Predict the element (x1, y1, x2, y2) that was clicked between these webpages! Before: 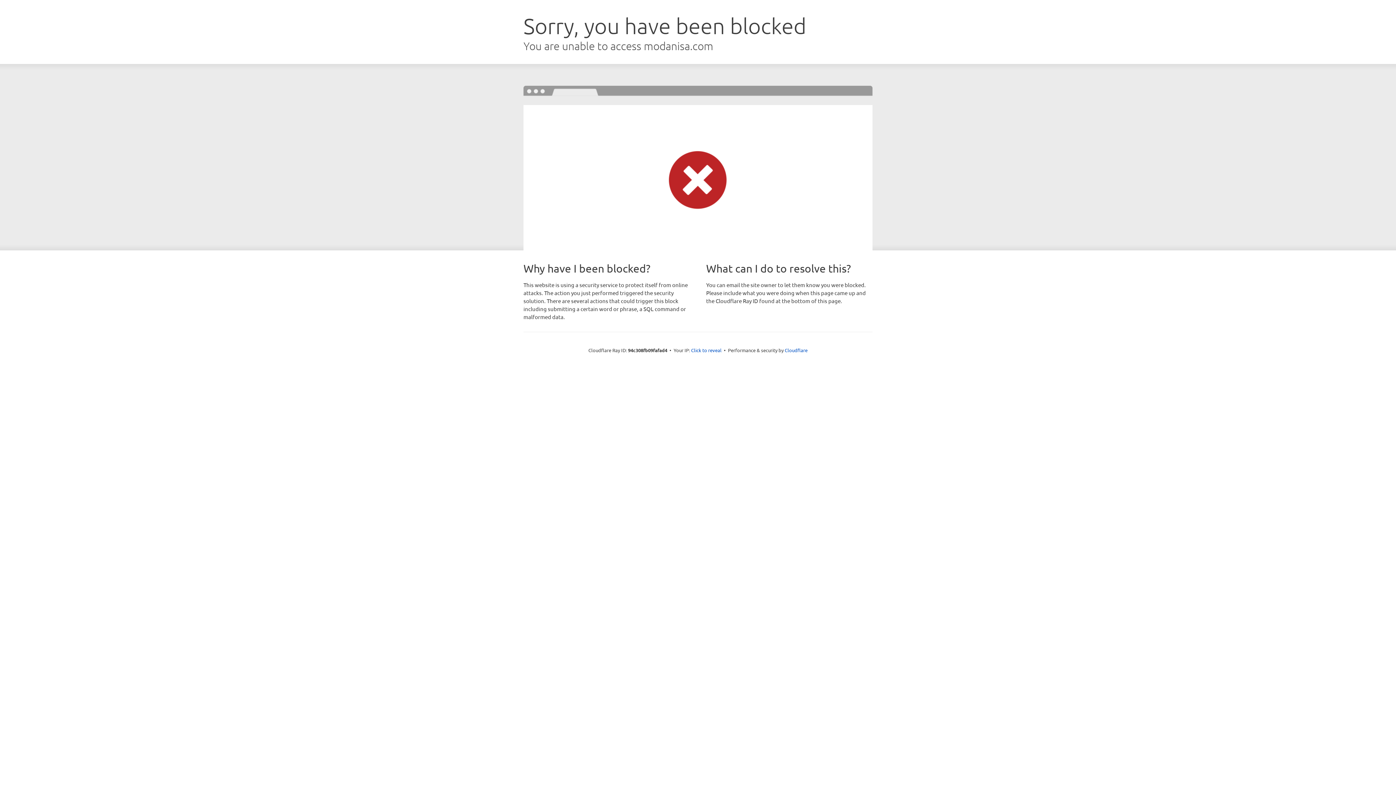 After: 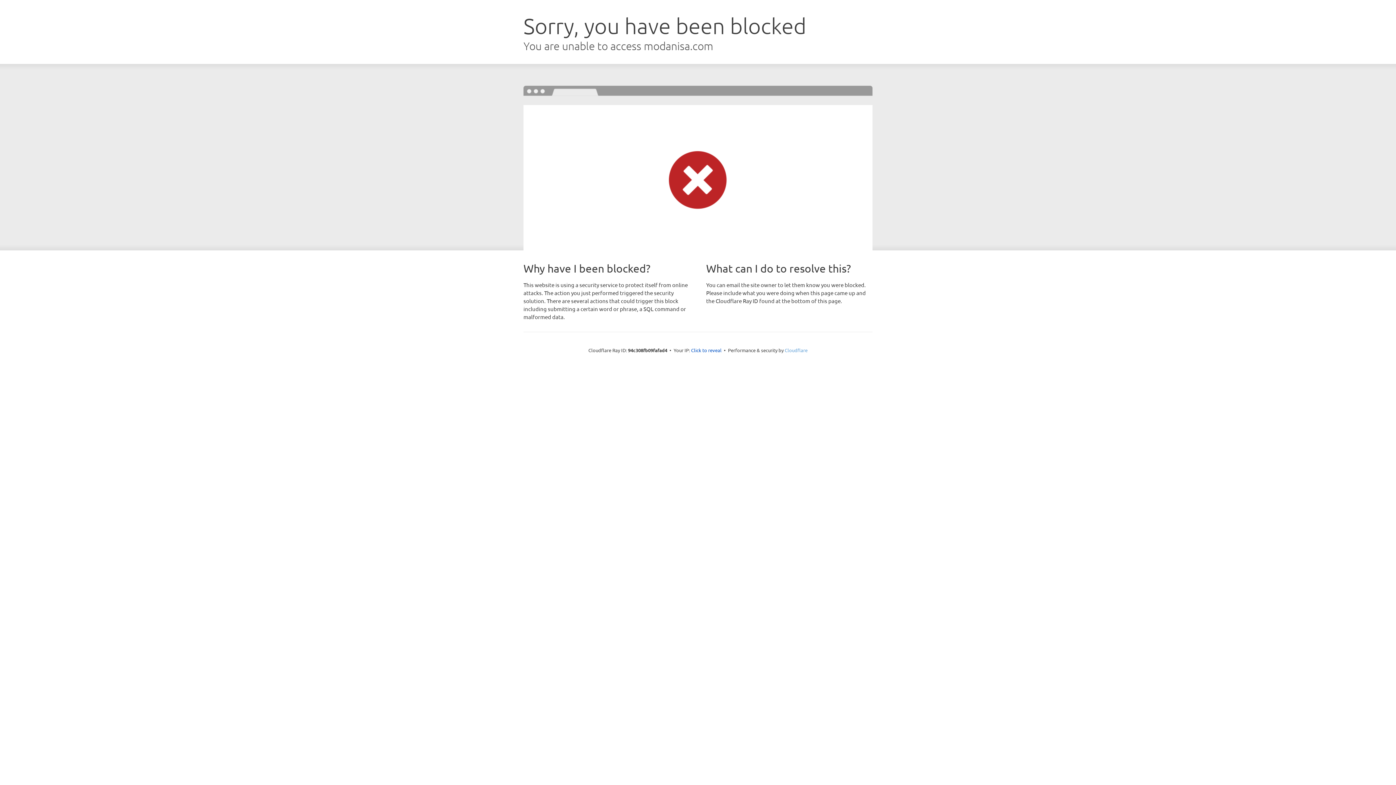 Action: bbox: (784, 347, 807, 353) label: Cloudflare